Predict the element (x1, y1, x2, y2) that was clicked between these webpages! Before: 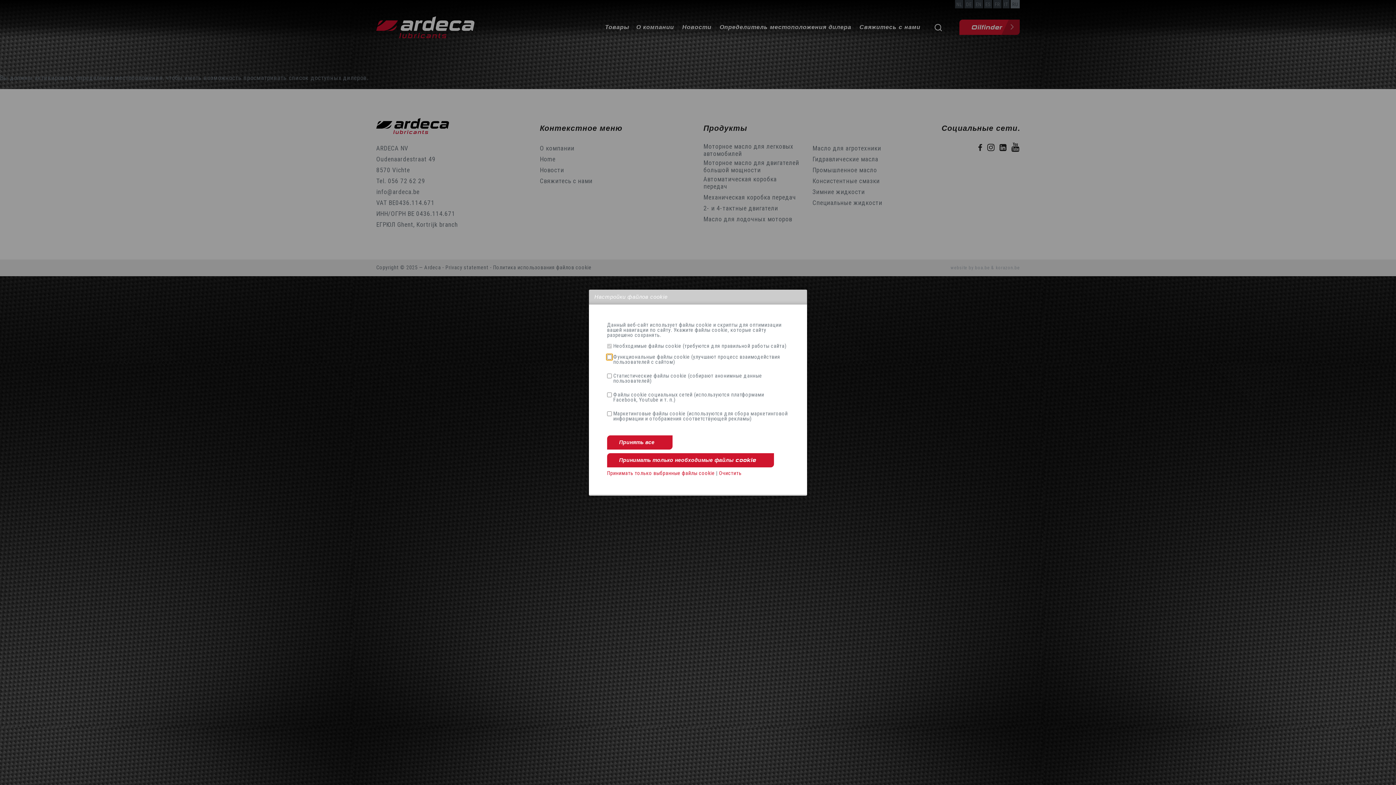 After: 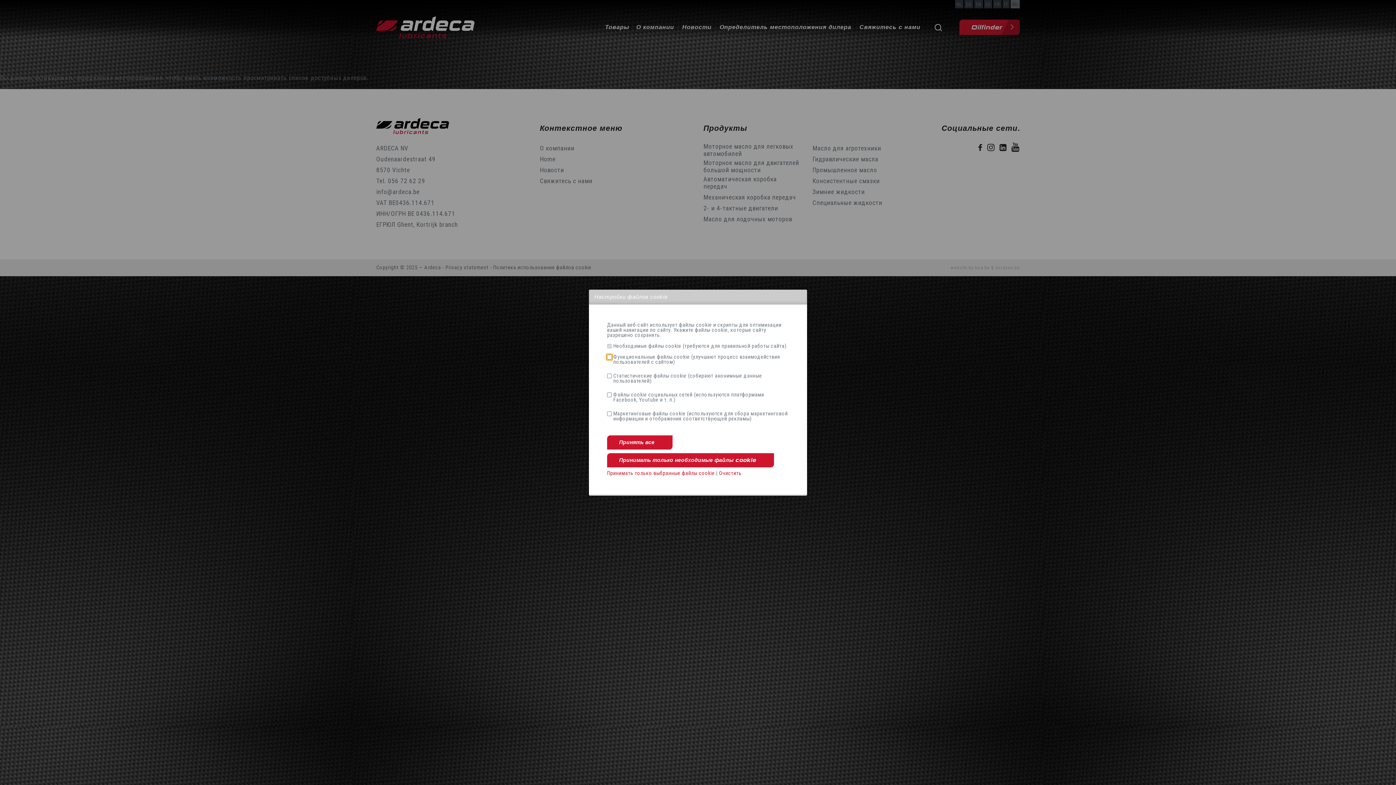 Action: bbox: (719, 470, 741, 476) label: Очистить